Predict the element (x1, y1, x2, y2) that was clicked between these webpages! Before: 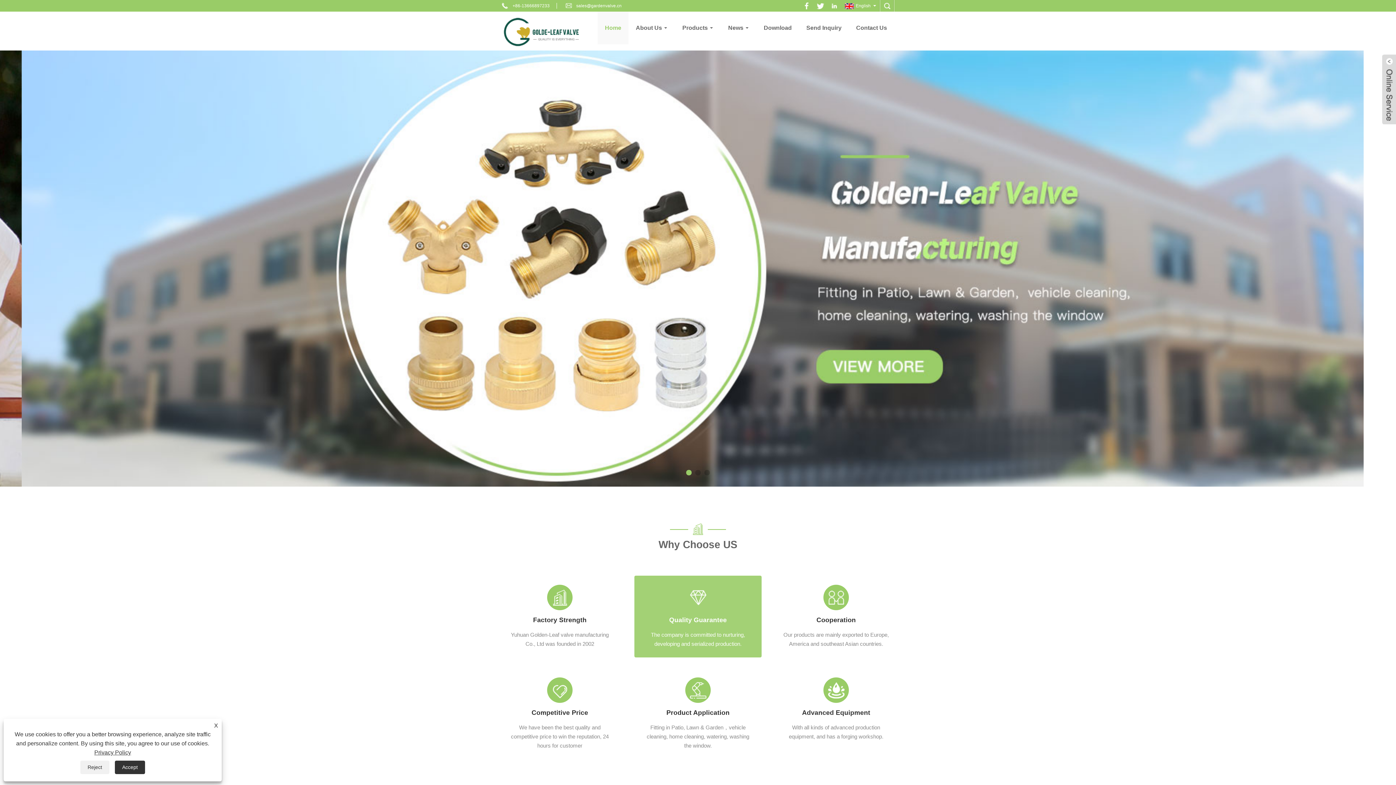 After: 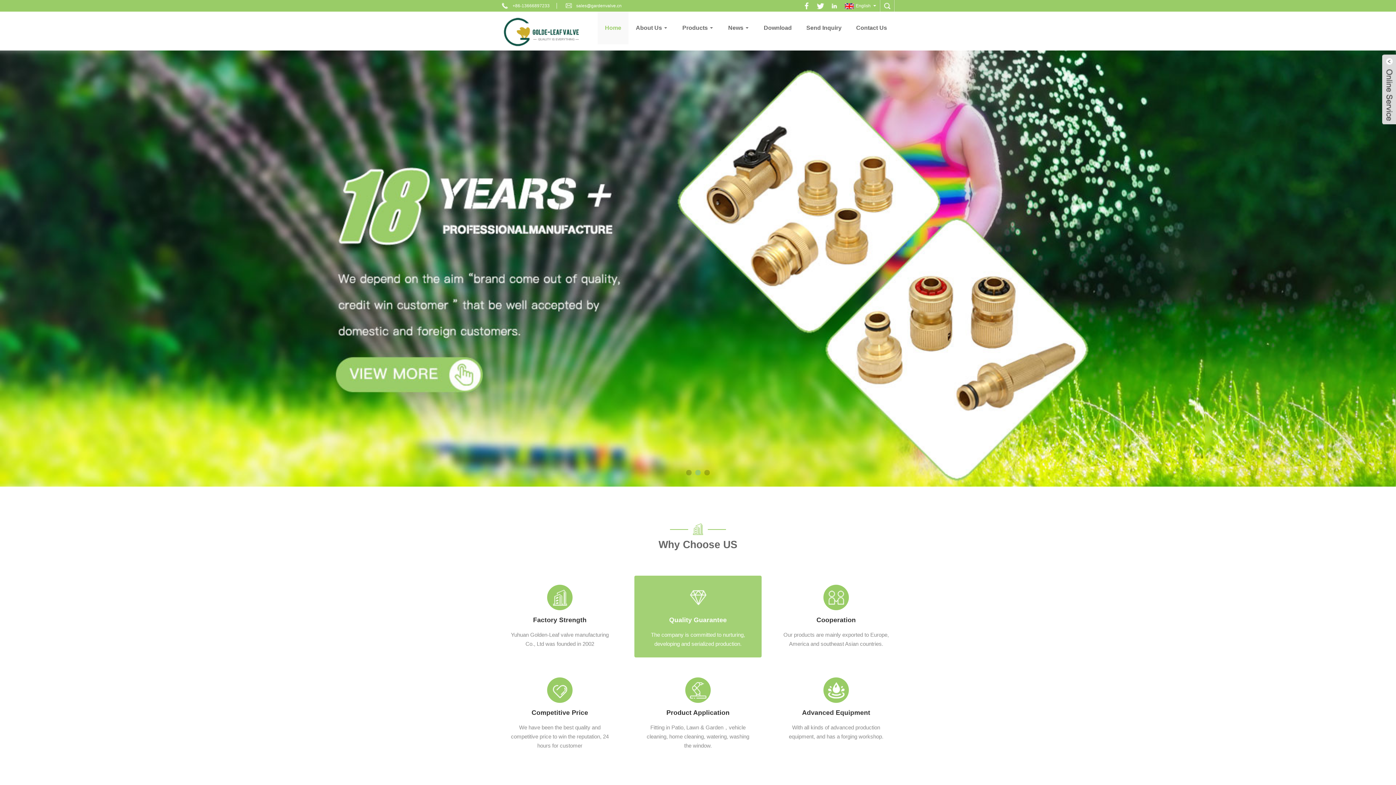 Action: label: Accept bbox: (114, 761, 145, 774)